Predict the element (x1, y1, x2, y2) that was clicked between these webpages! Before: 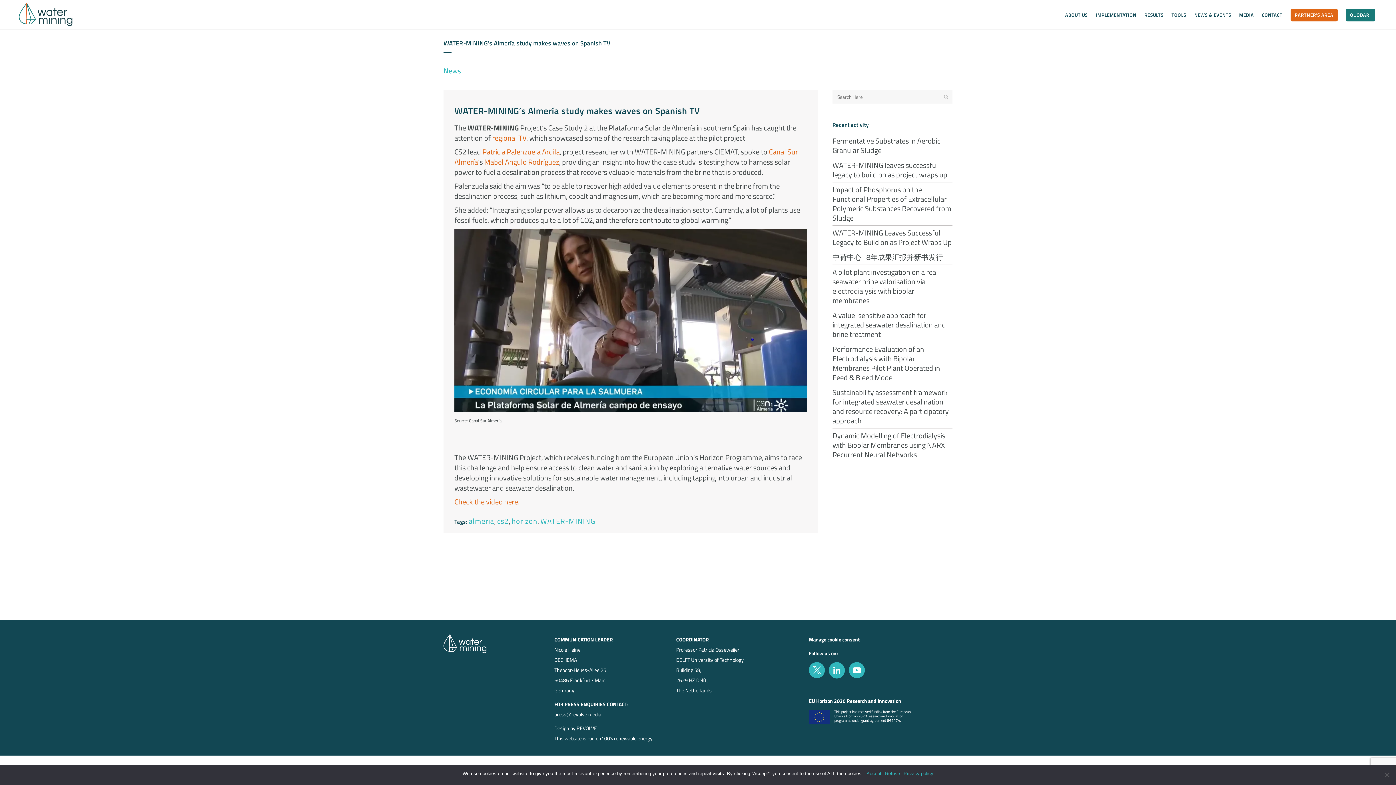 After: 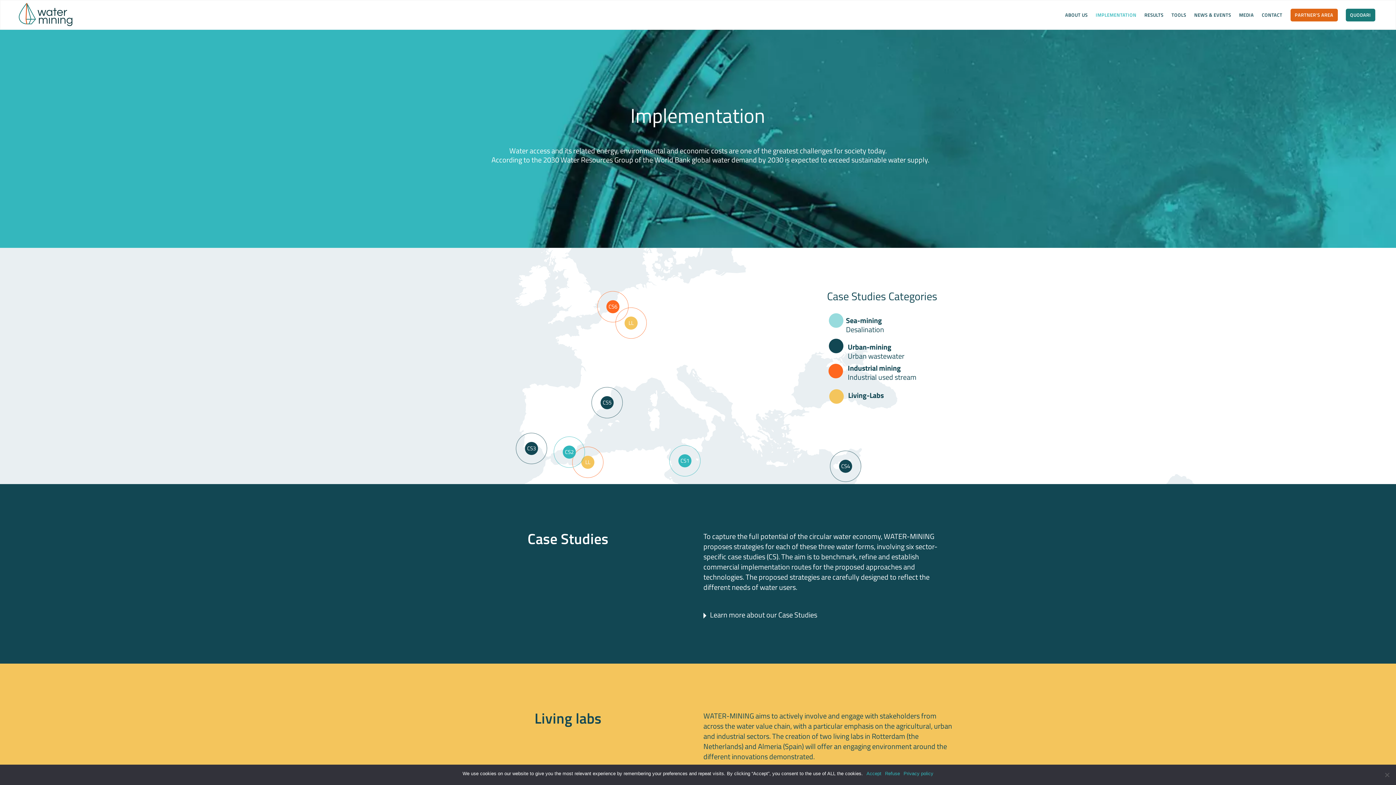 Action: bbox: (1092, 0, 1140, 29) label: IMPLEMENTATION